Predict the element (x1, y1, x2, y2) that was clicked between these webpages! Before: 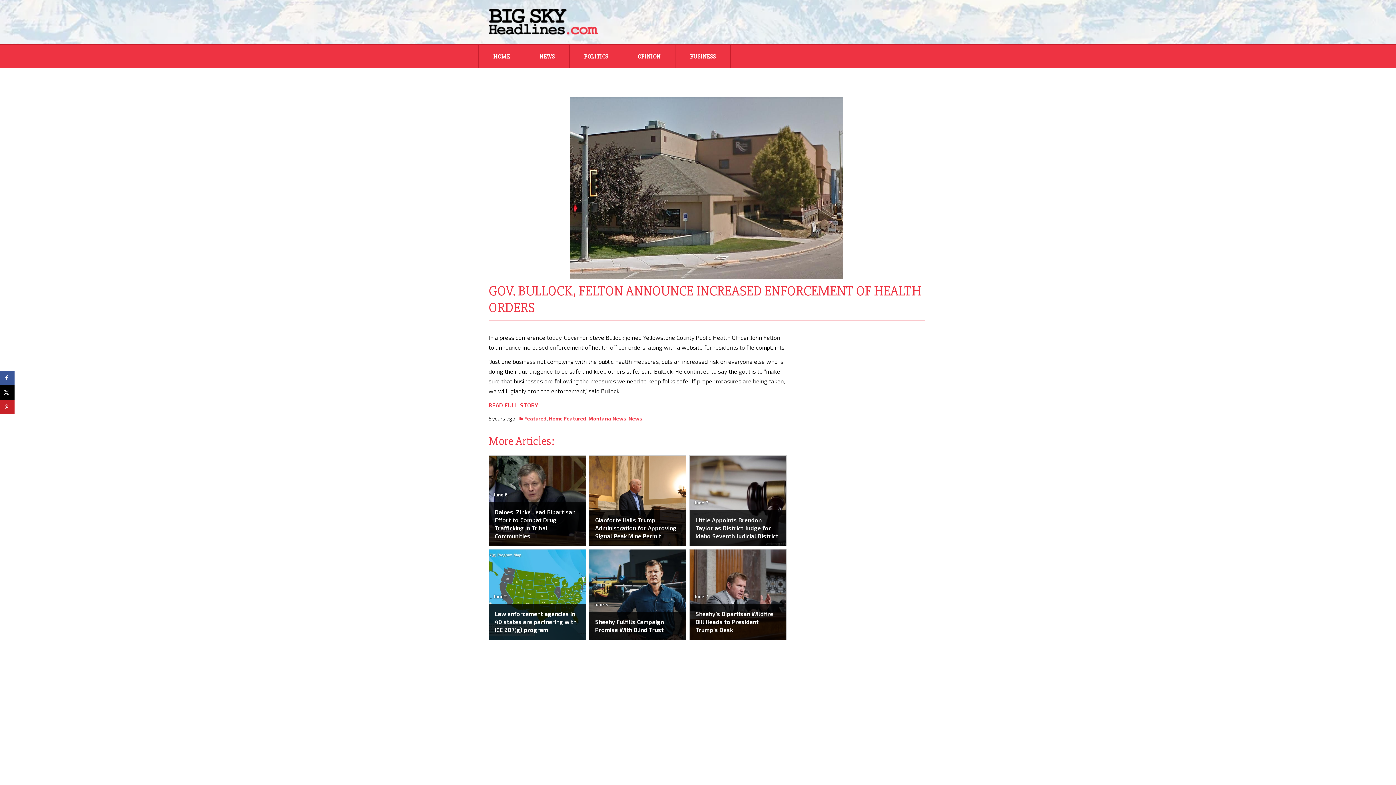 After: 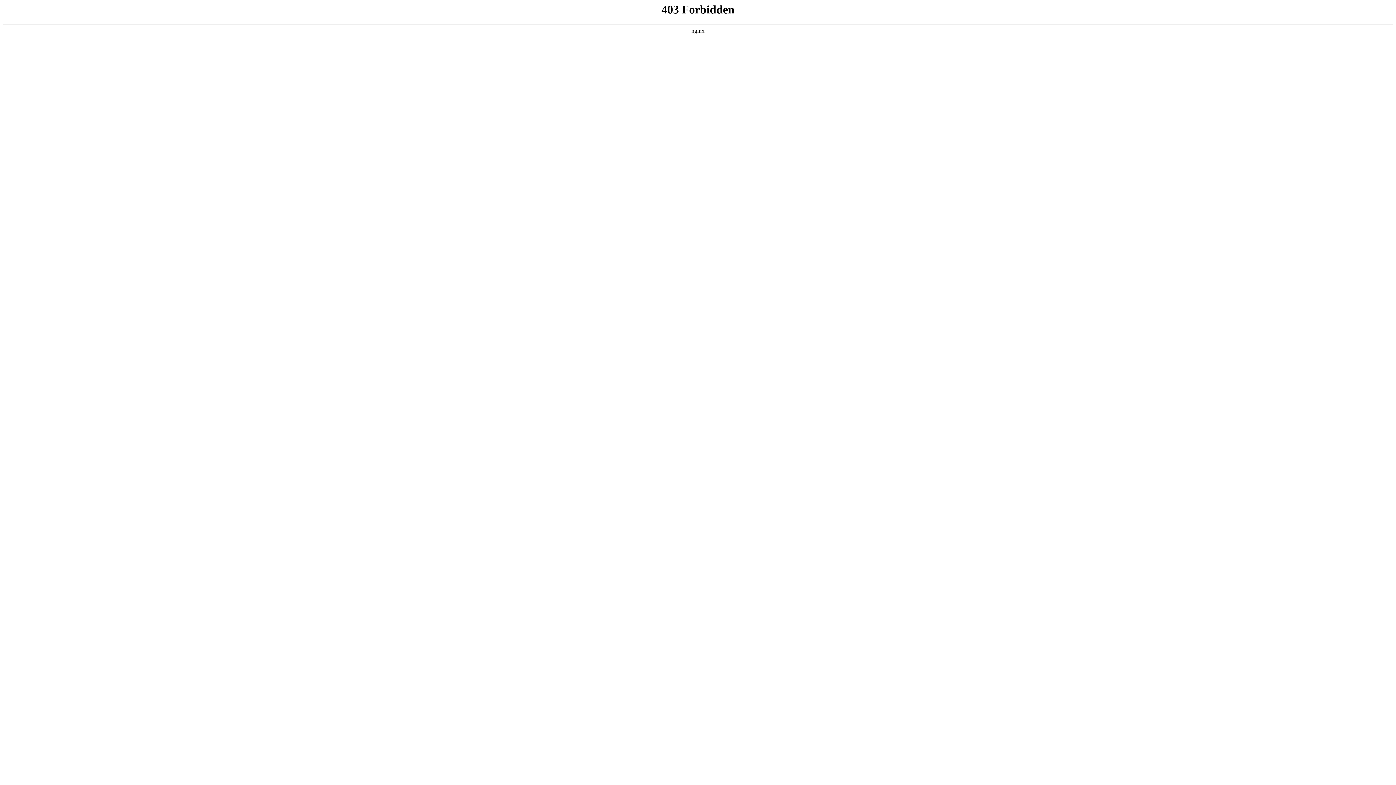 Action: label: READ FULL STORY bbox: (488, 401, 538, 408)